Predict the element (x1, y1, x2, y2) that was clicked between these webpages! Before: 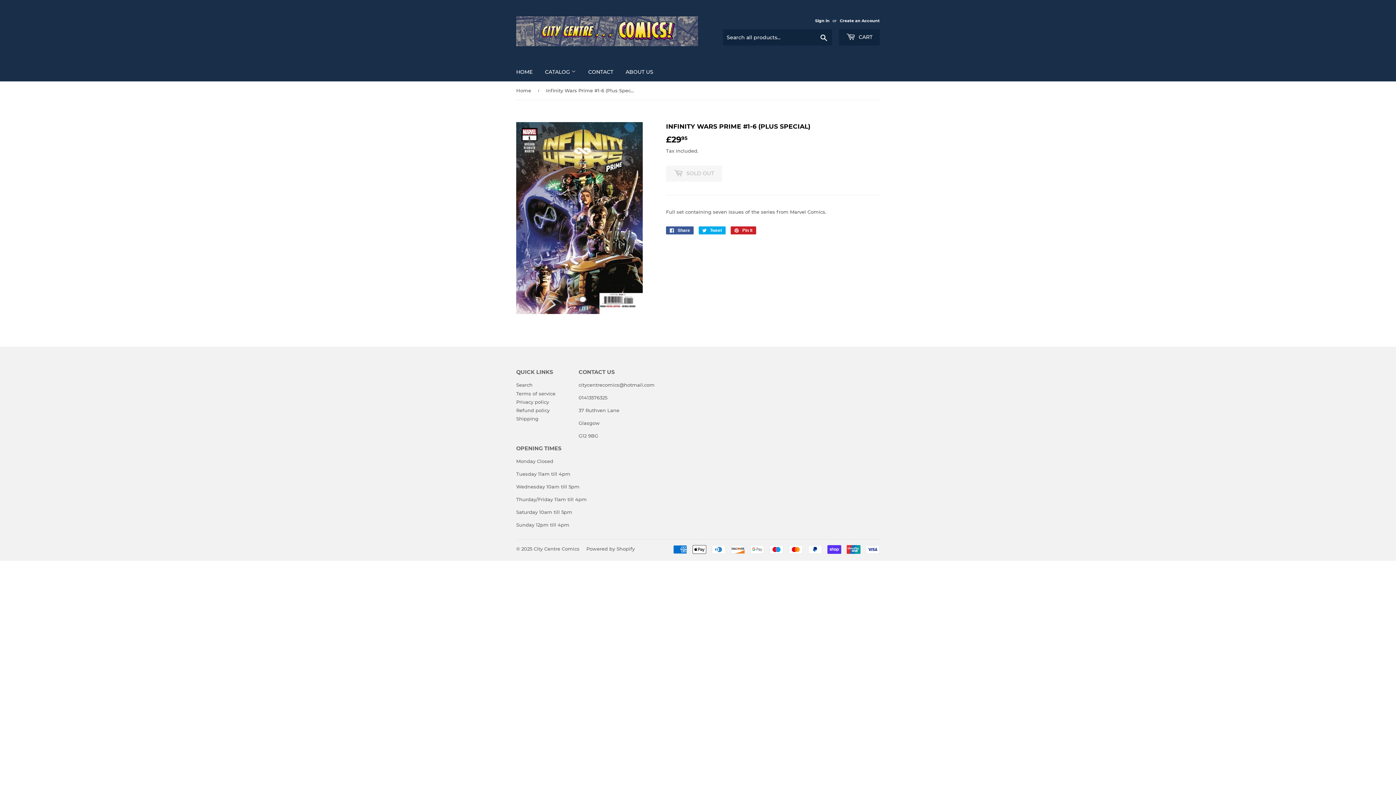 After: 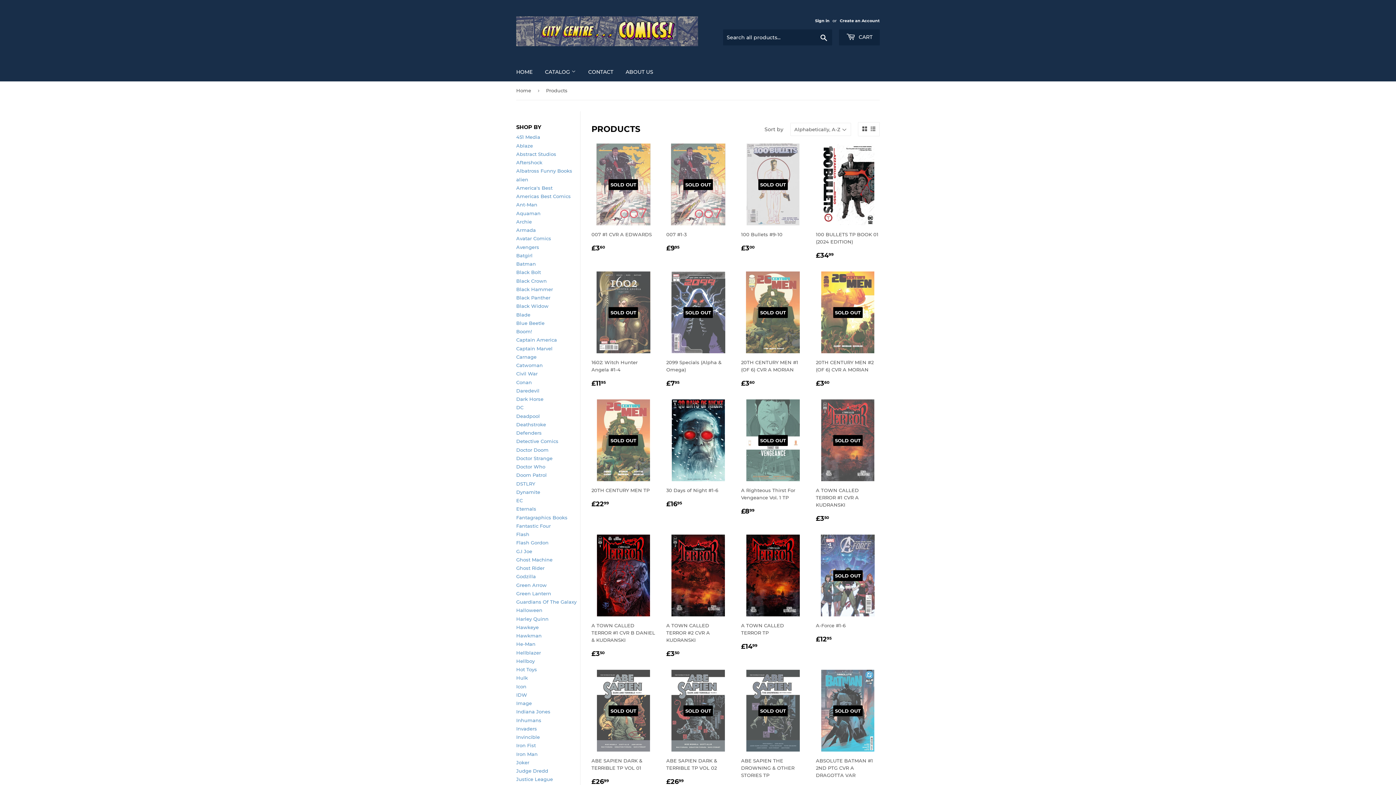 Action: bbox: (539, 62, 581, 81) label: CATALOG 